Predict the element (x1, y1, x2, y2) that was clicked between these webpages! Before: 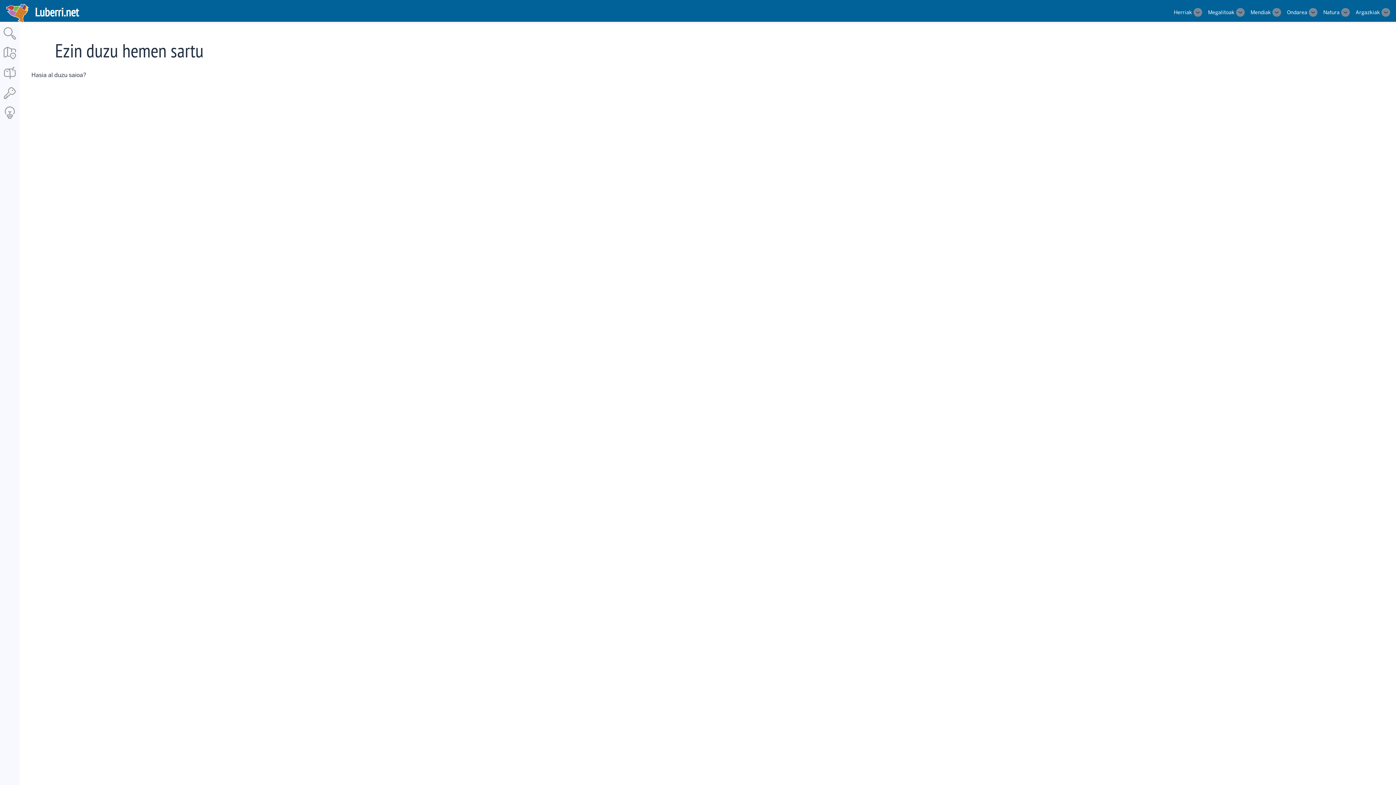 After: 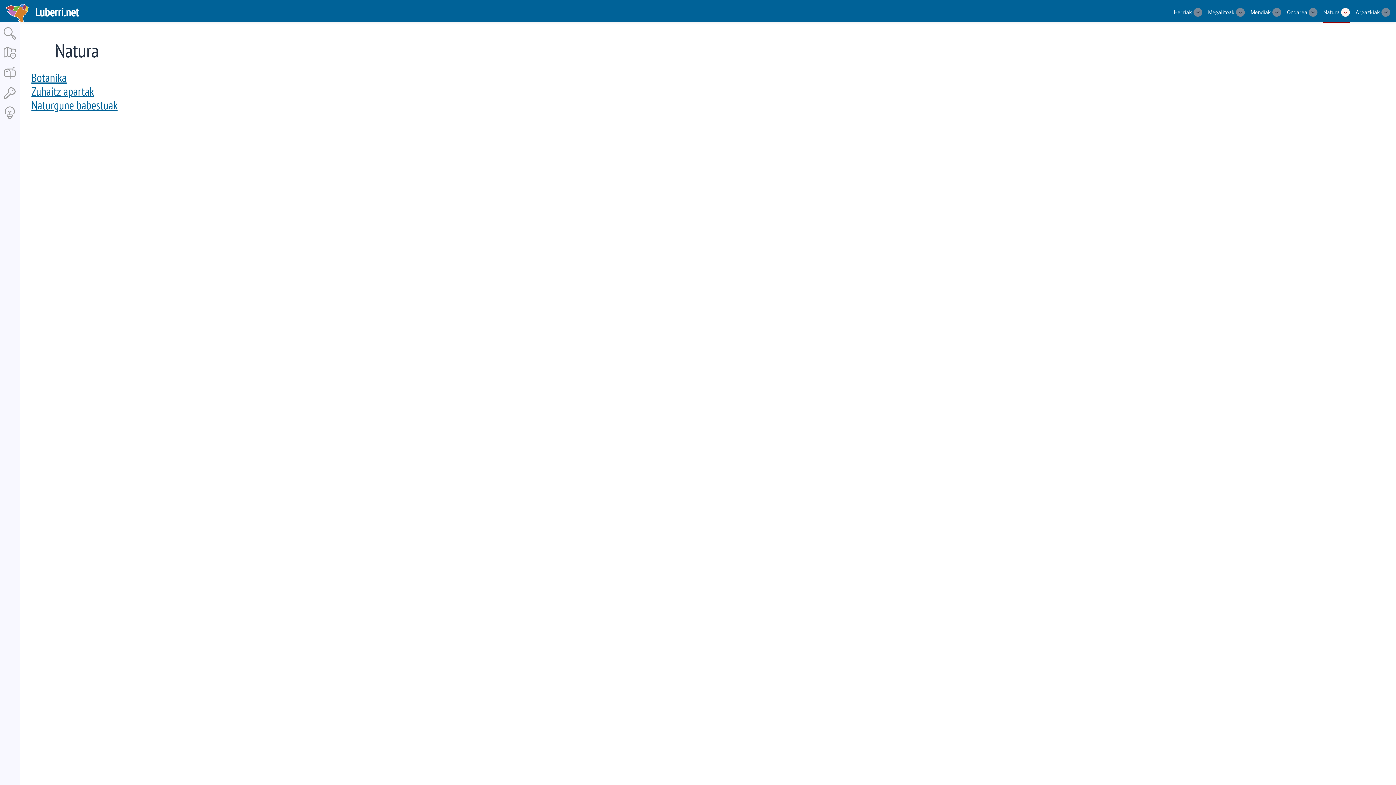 Action: bbox: (1323, 8, 1340, 16) label: Natura